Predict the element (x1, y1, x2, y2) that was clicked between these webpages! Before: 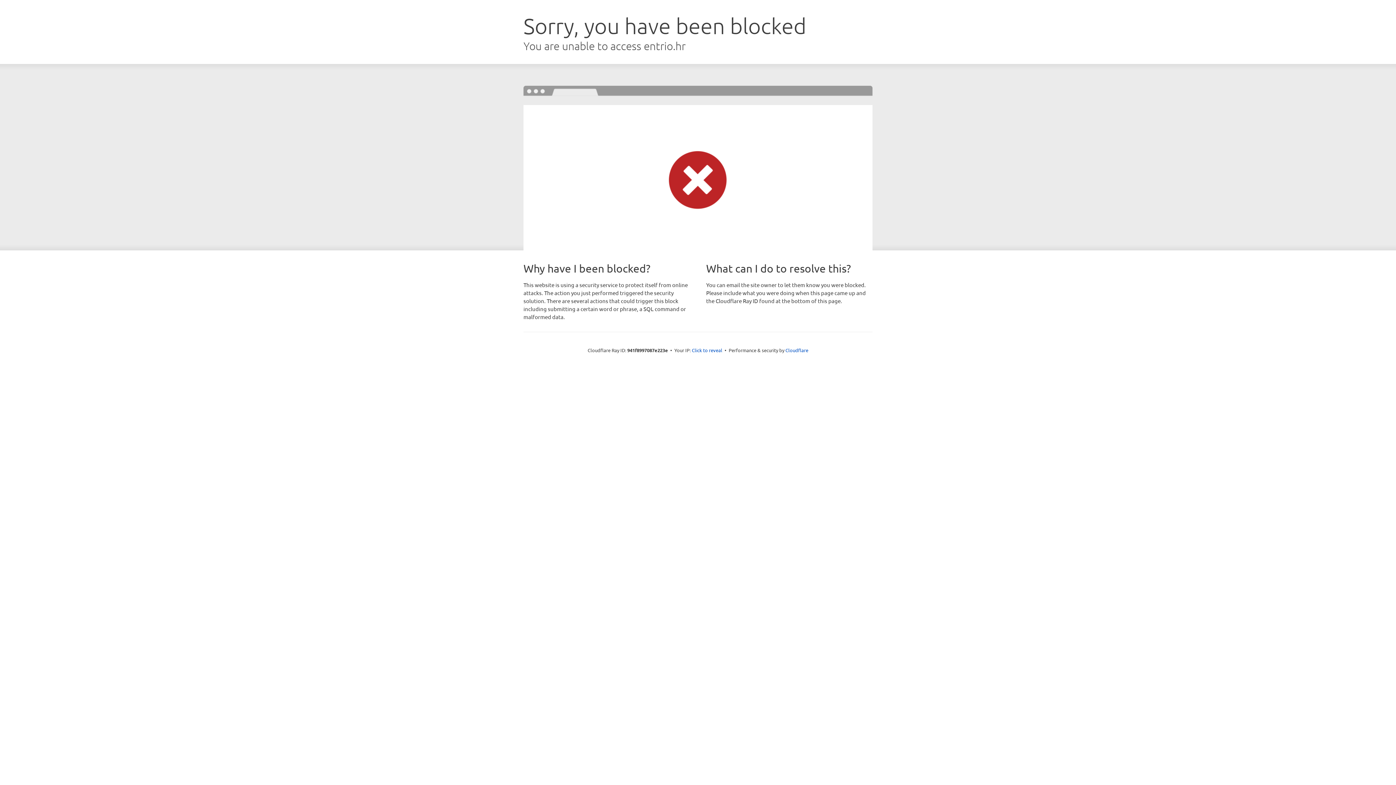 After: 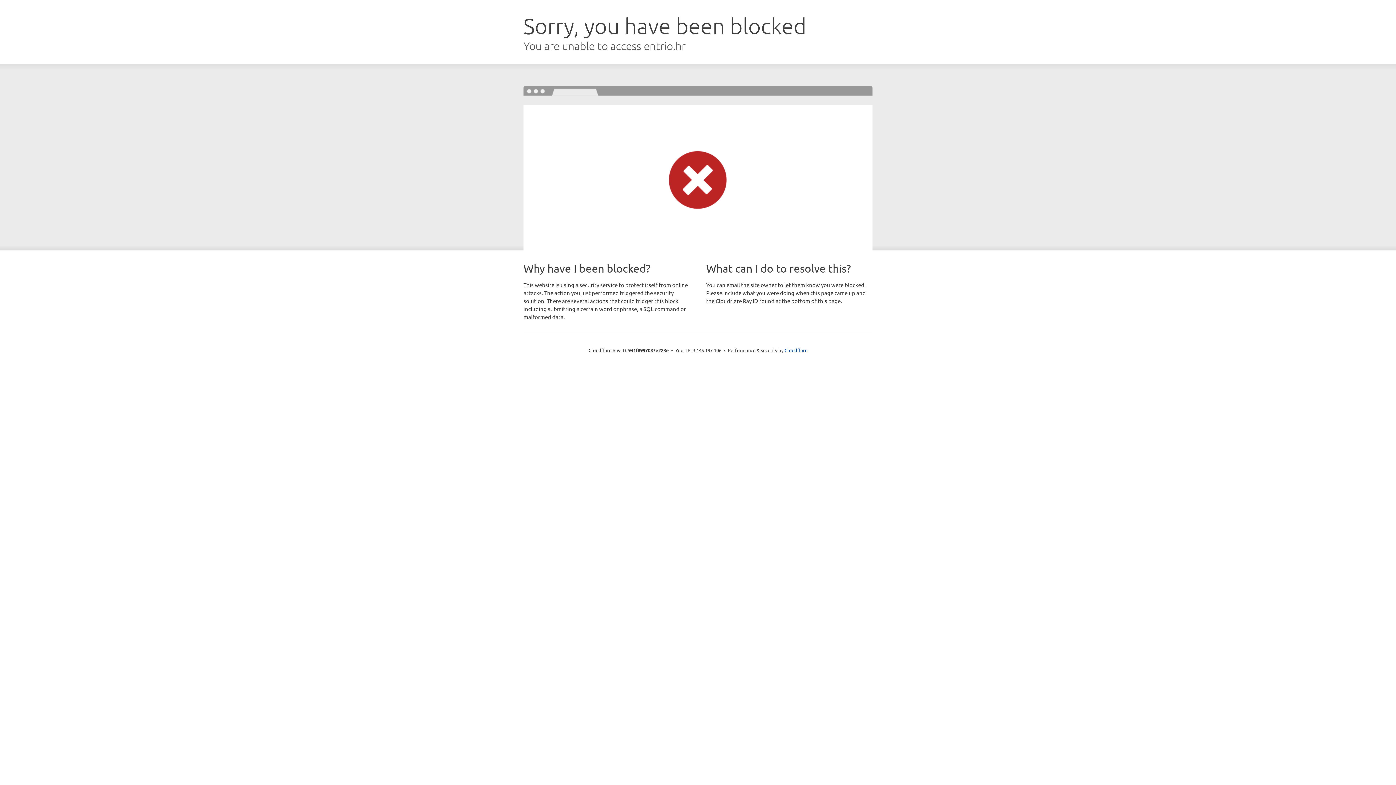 Action: label: Click to reveal bbox: (692, 346, 722, 353)